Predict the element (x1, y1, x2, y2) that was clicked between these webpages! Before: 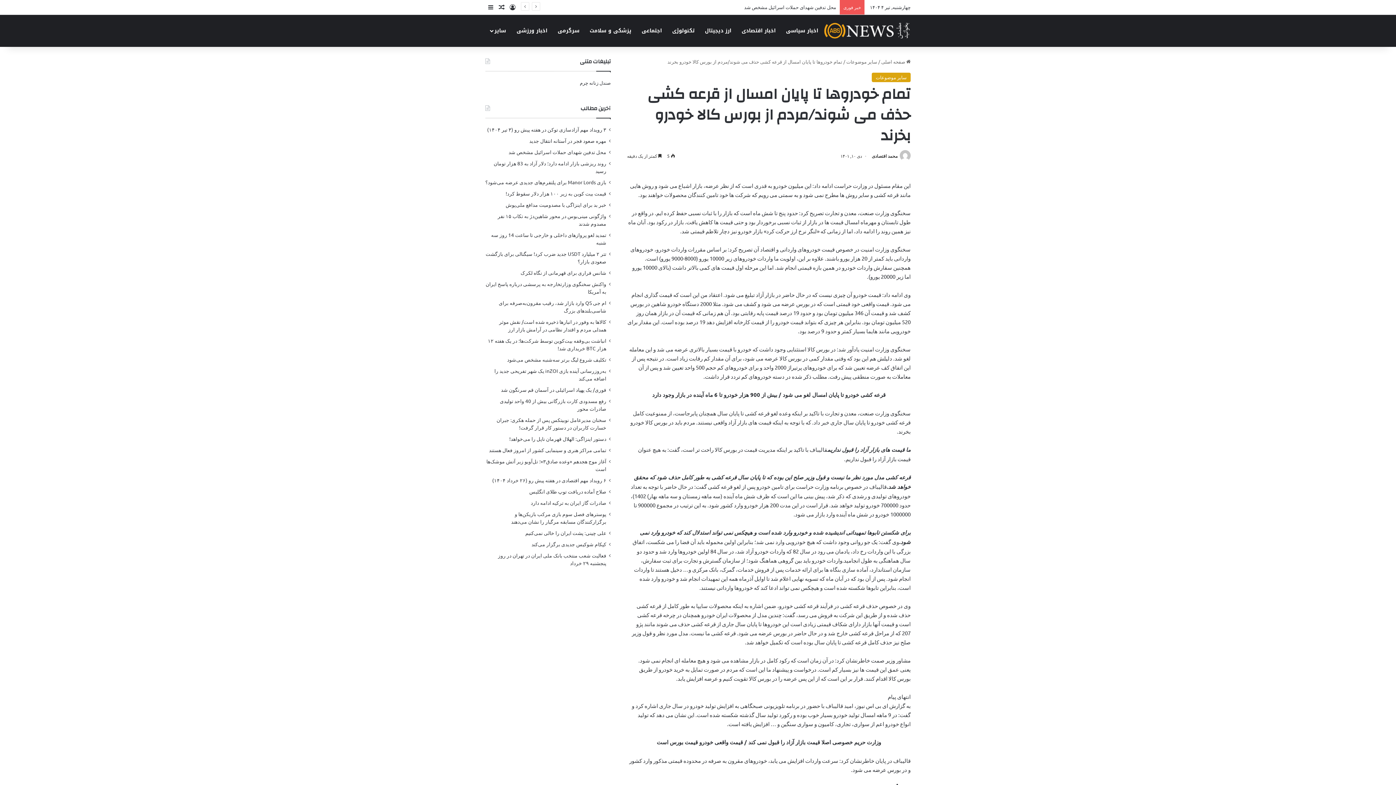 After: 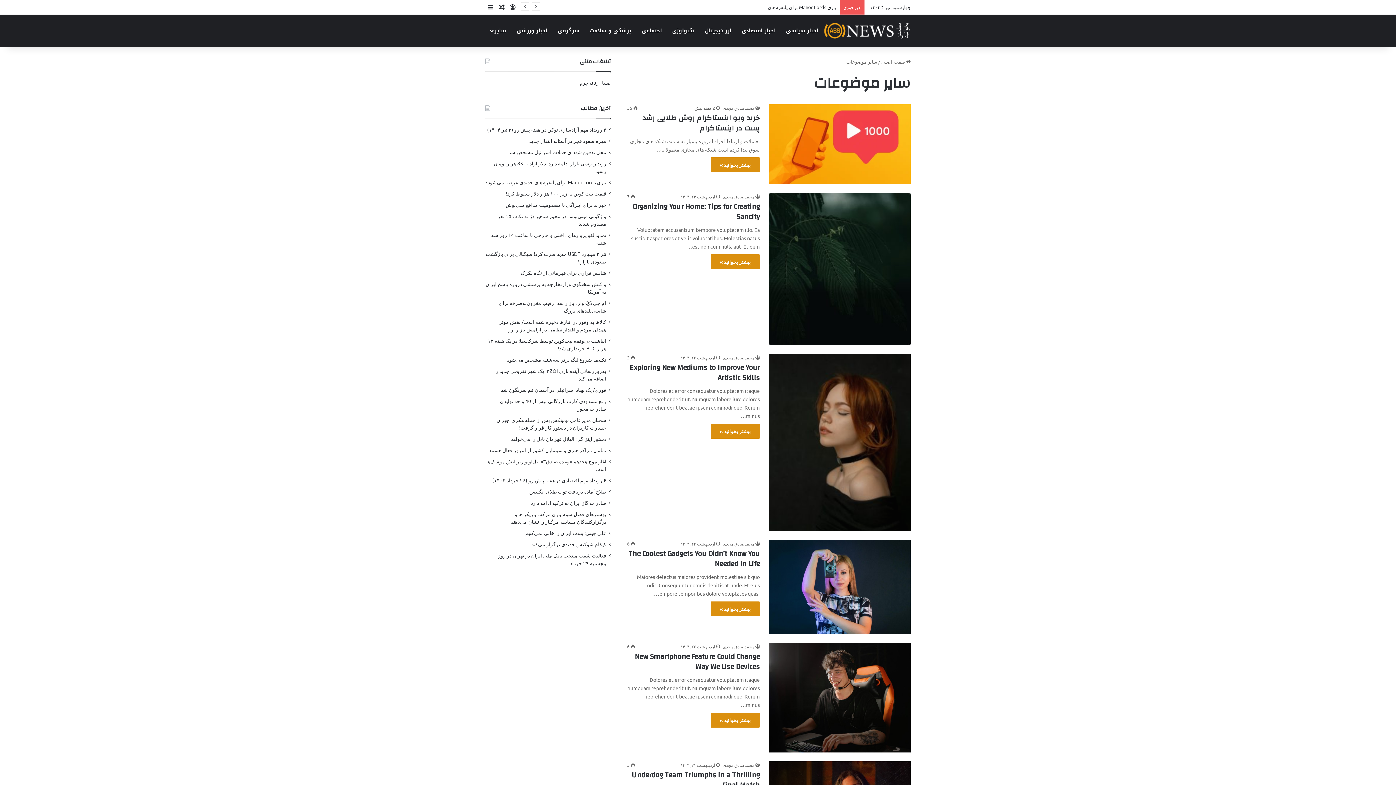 Action: bbox: (846, 58, 877, 64) label: سایر موضوعات